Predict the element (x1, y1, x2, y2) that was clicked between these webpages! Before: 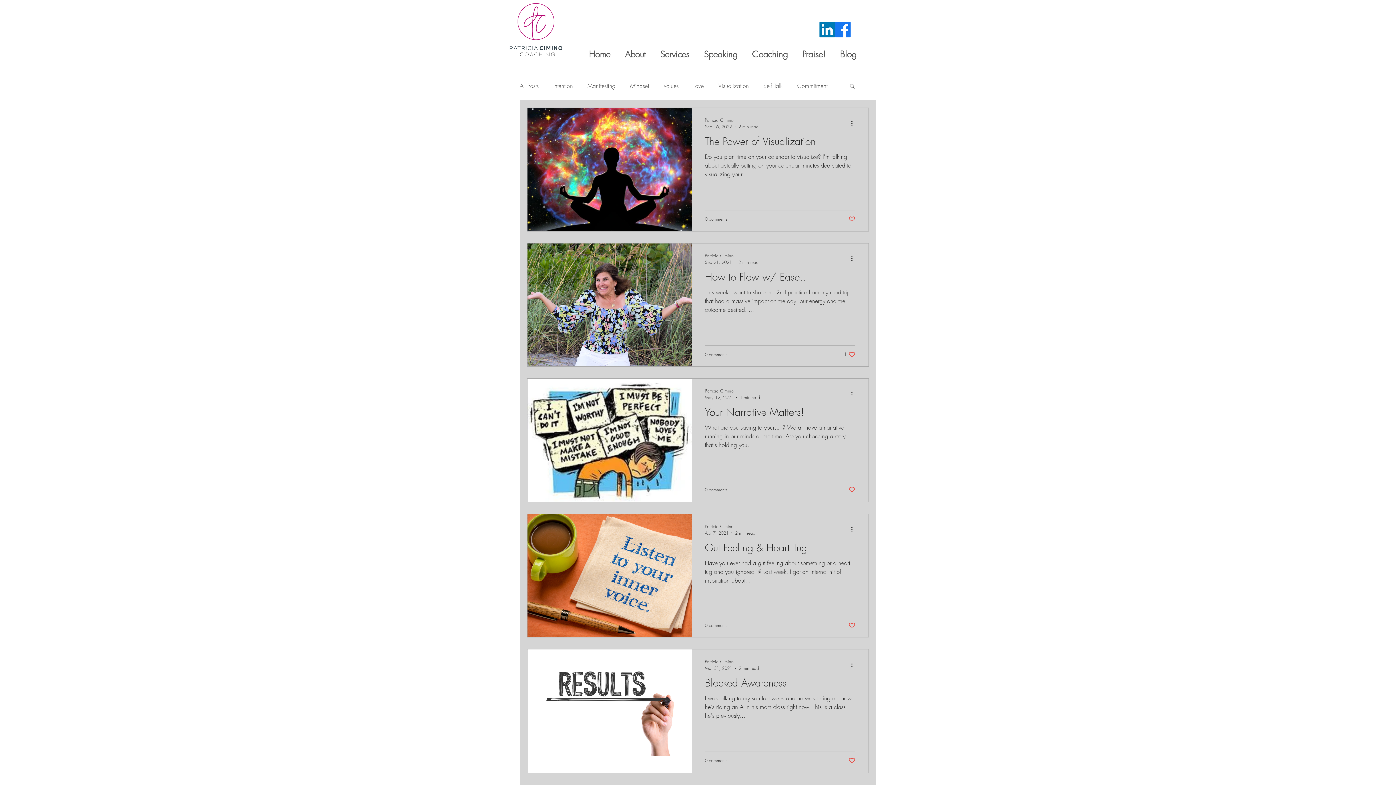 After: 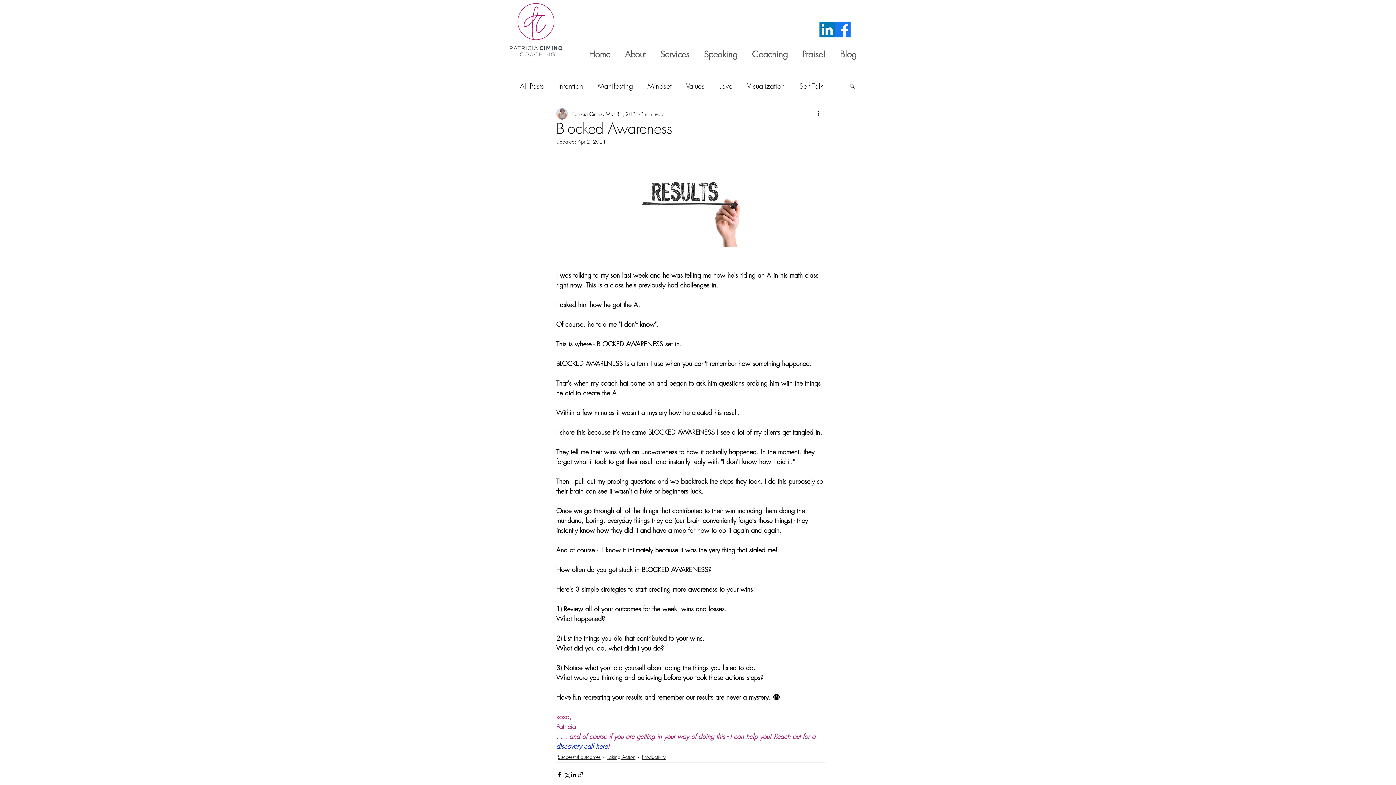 Action: bbox: (705, 676, 855, 694) label: Blocked Awareness